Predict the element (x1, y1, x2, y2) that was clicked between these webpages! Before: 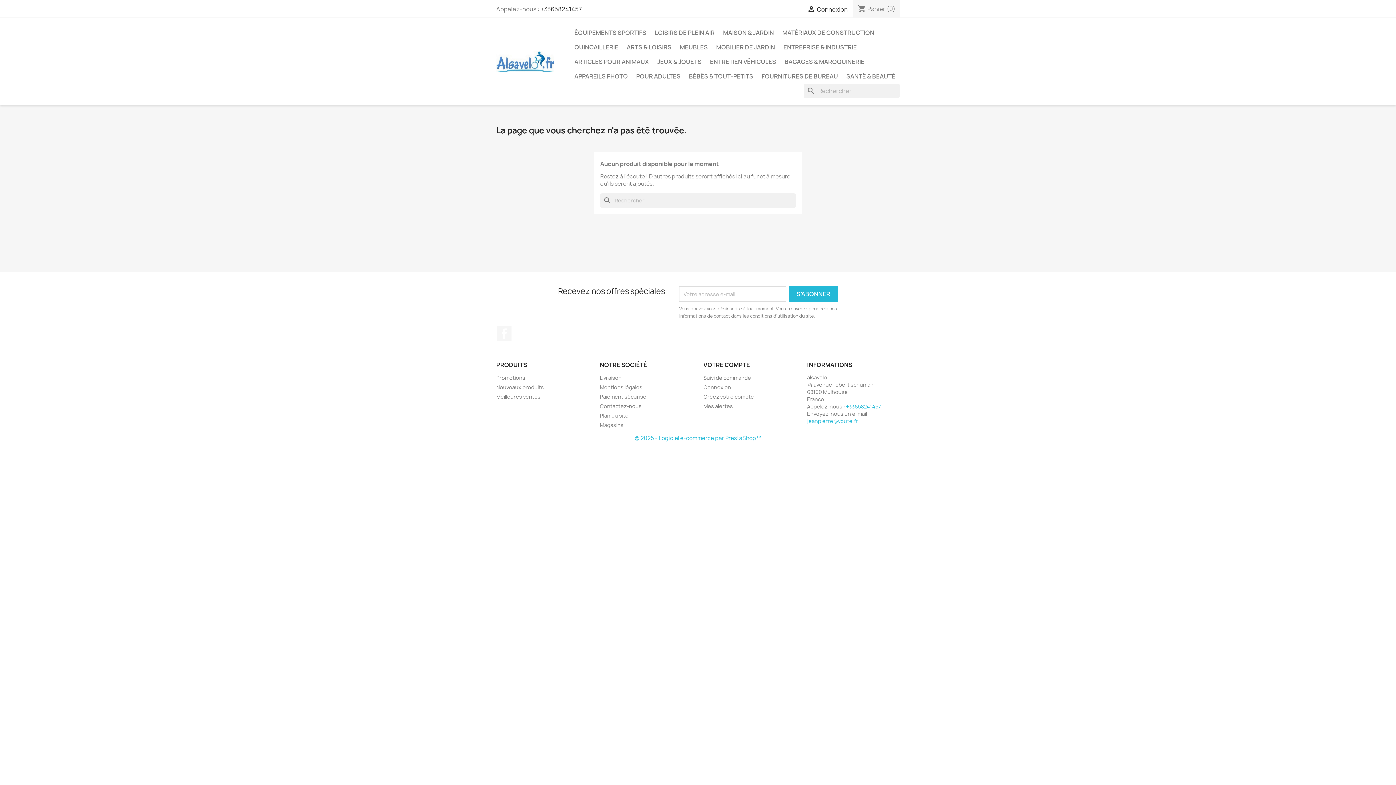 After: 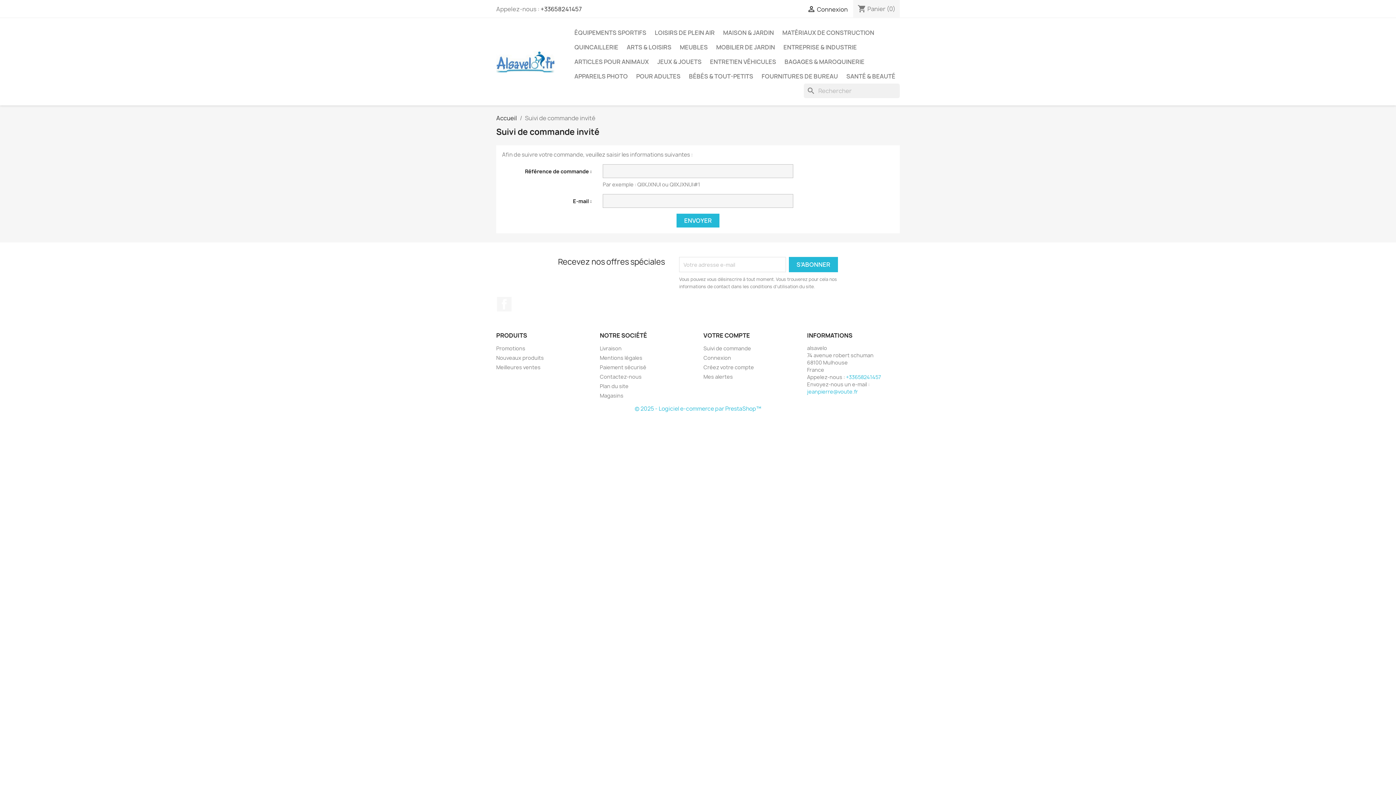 Action: bbox: (703, 374, 751, 381) label: Suivi de commande